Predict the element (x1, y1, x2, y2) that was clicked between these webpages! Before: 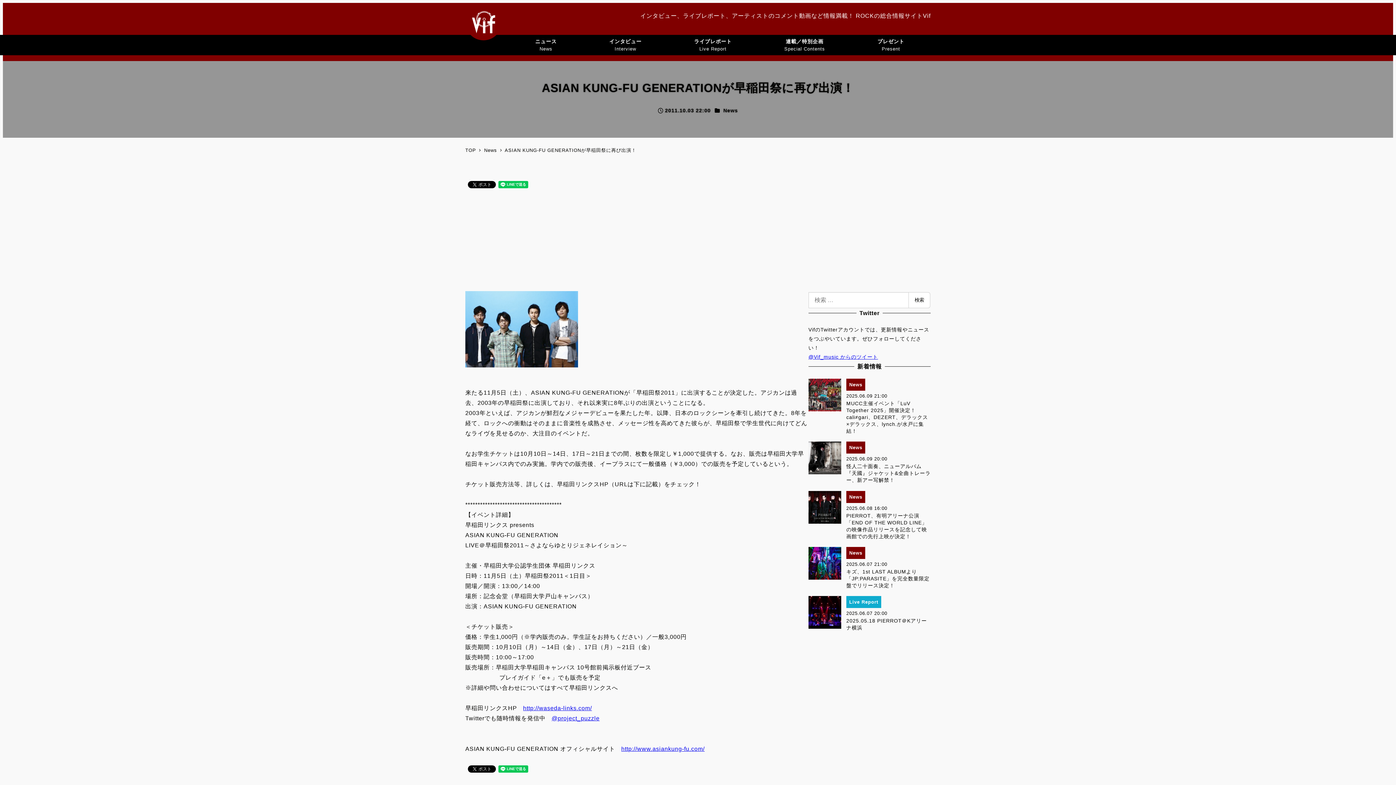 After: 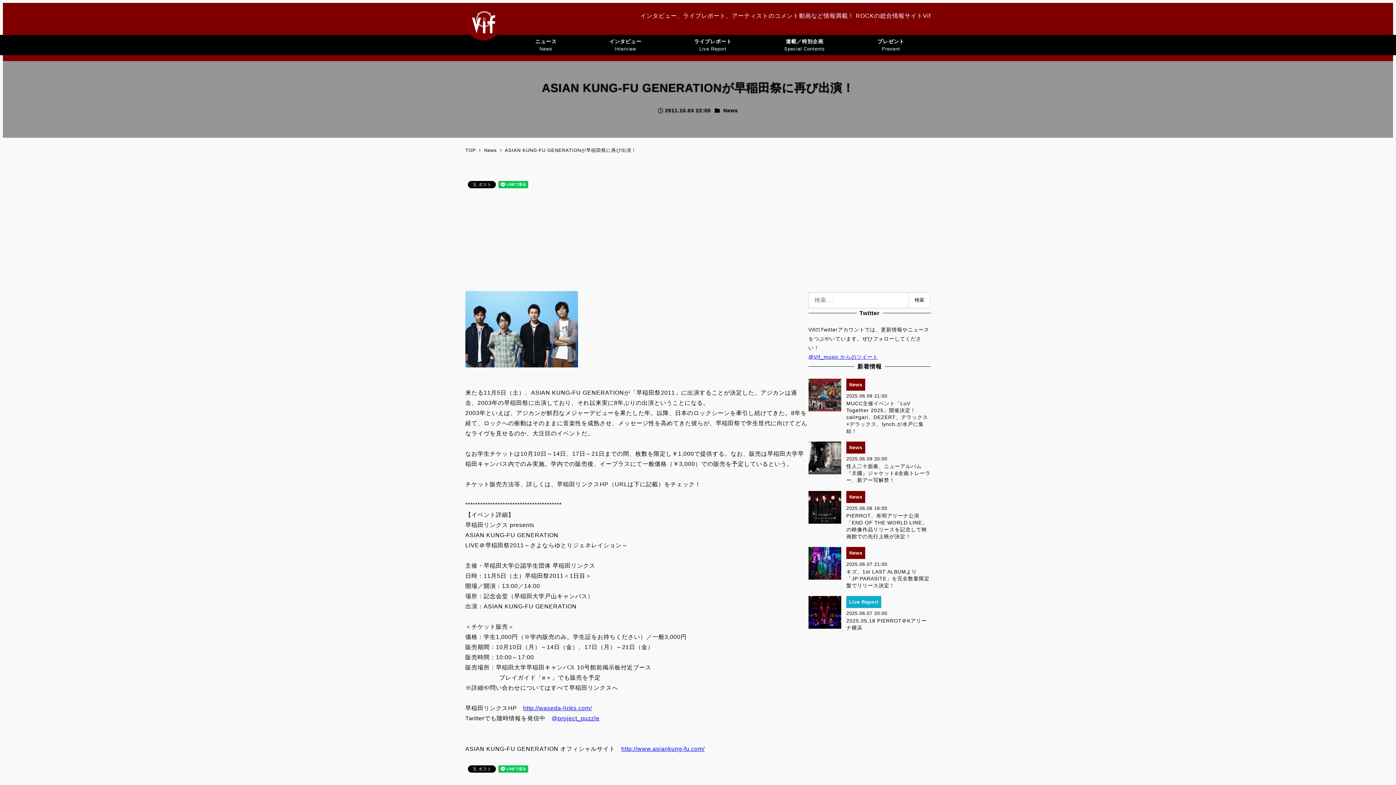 Action: bbox: (504, 147, 636, 152) label: ASIAN KUNG-FU GENERATIONが早稲田祭に再び出演！